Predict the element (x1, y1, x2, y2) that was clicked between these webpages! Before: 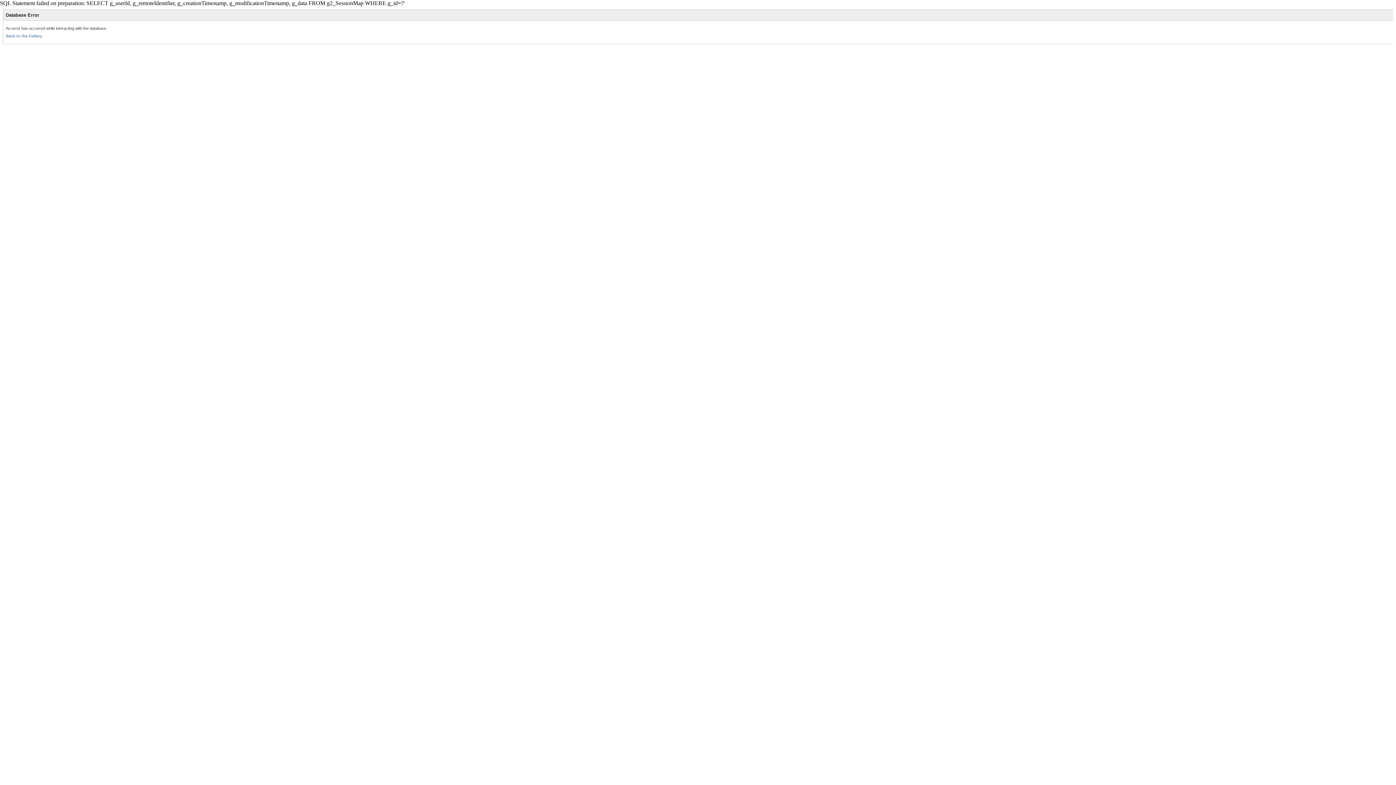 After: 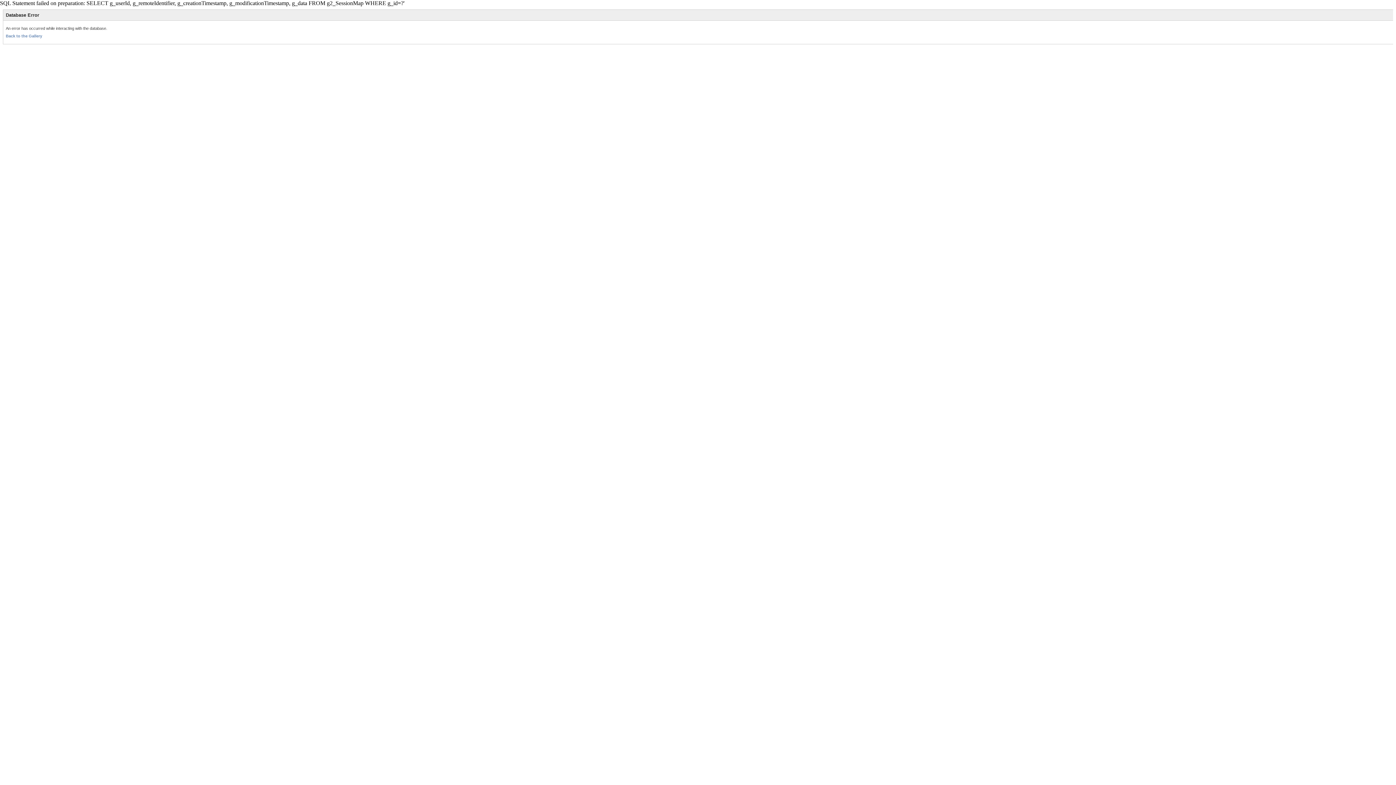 Action: label: Back to the Gallery bbox: (5, 33, 42, 38)